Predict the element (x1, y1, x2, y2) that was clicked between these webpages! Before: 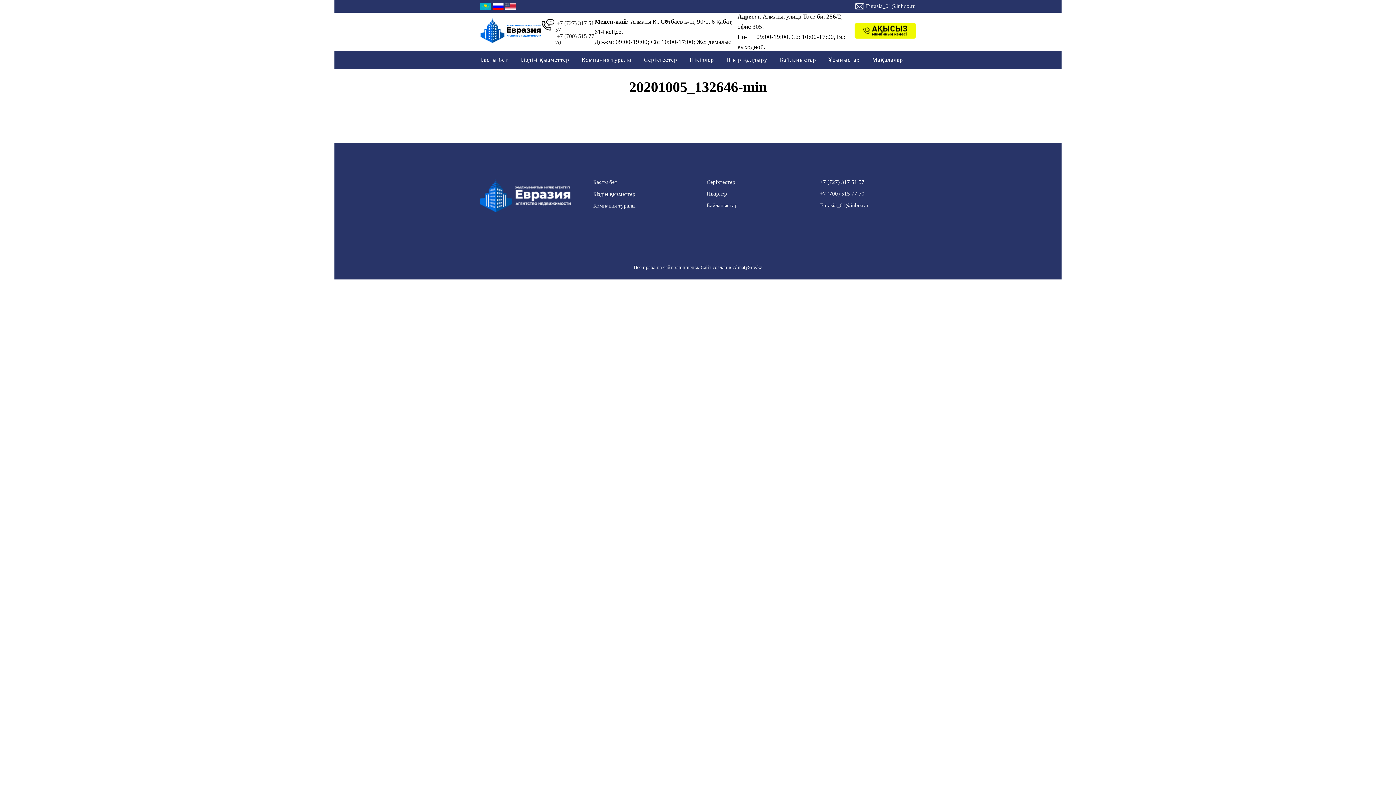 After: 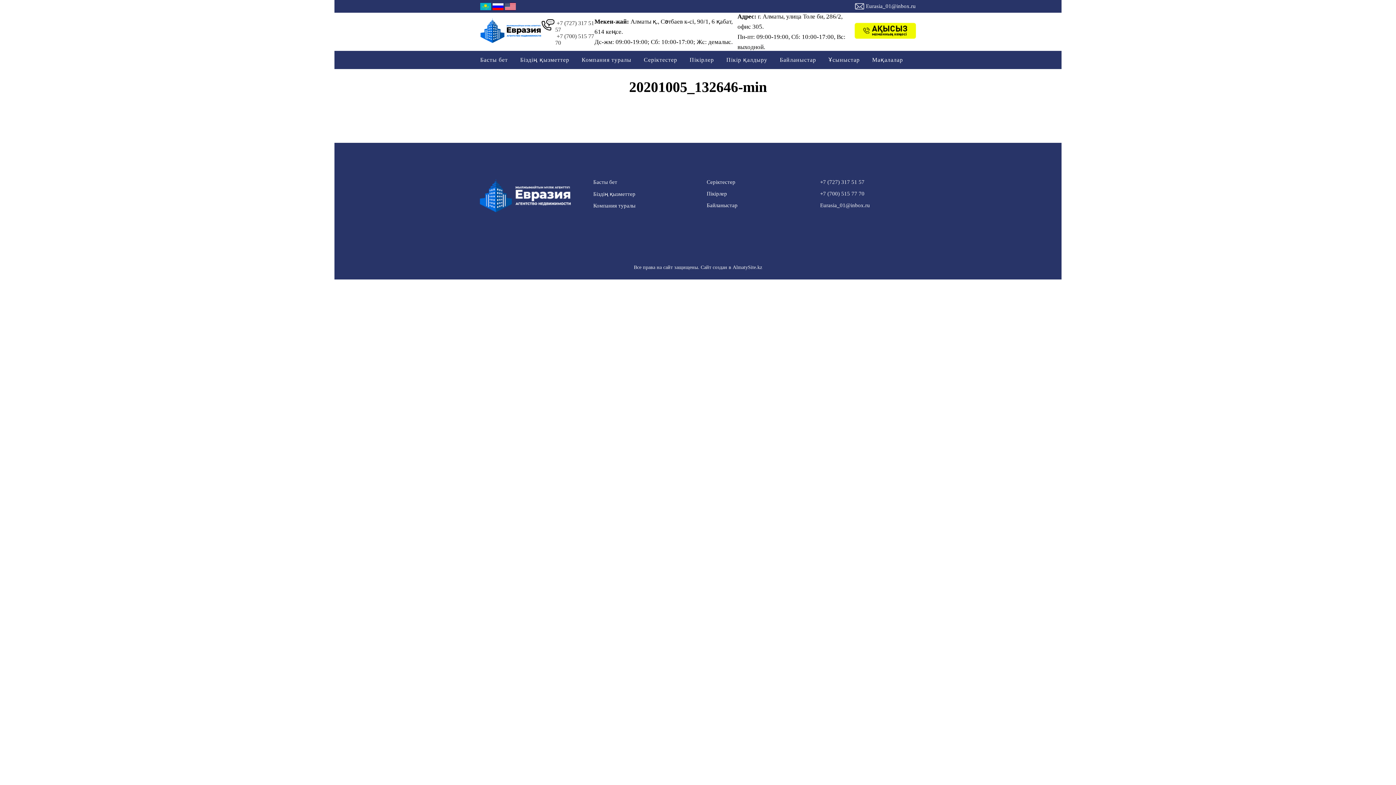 Action: bbox: (866, 3, 916, 9) label: Eurasia_01@inbox.ru